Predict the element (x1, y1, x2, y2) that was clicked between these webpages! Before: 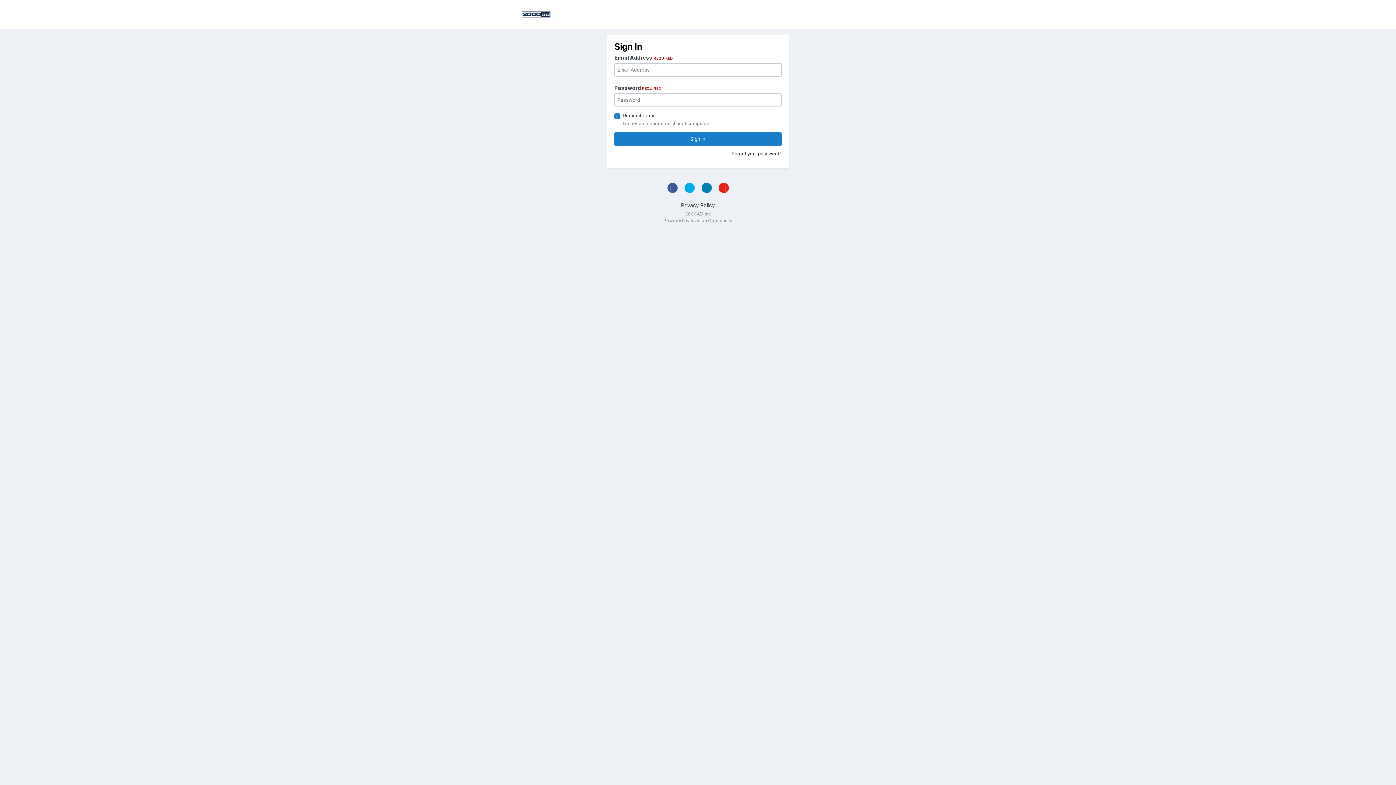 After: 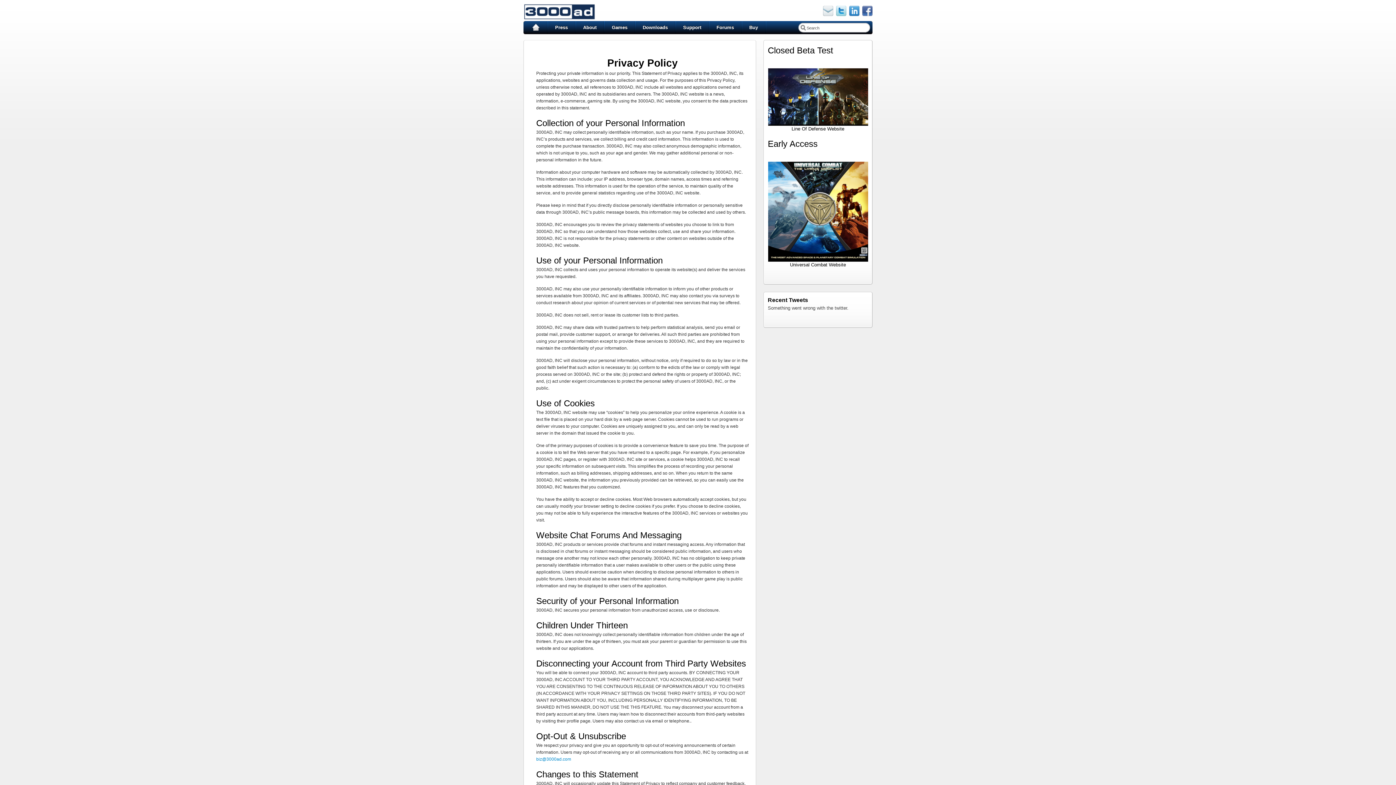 Action: label: Privacy Policy bbox: (681, 202, 715, 208)